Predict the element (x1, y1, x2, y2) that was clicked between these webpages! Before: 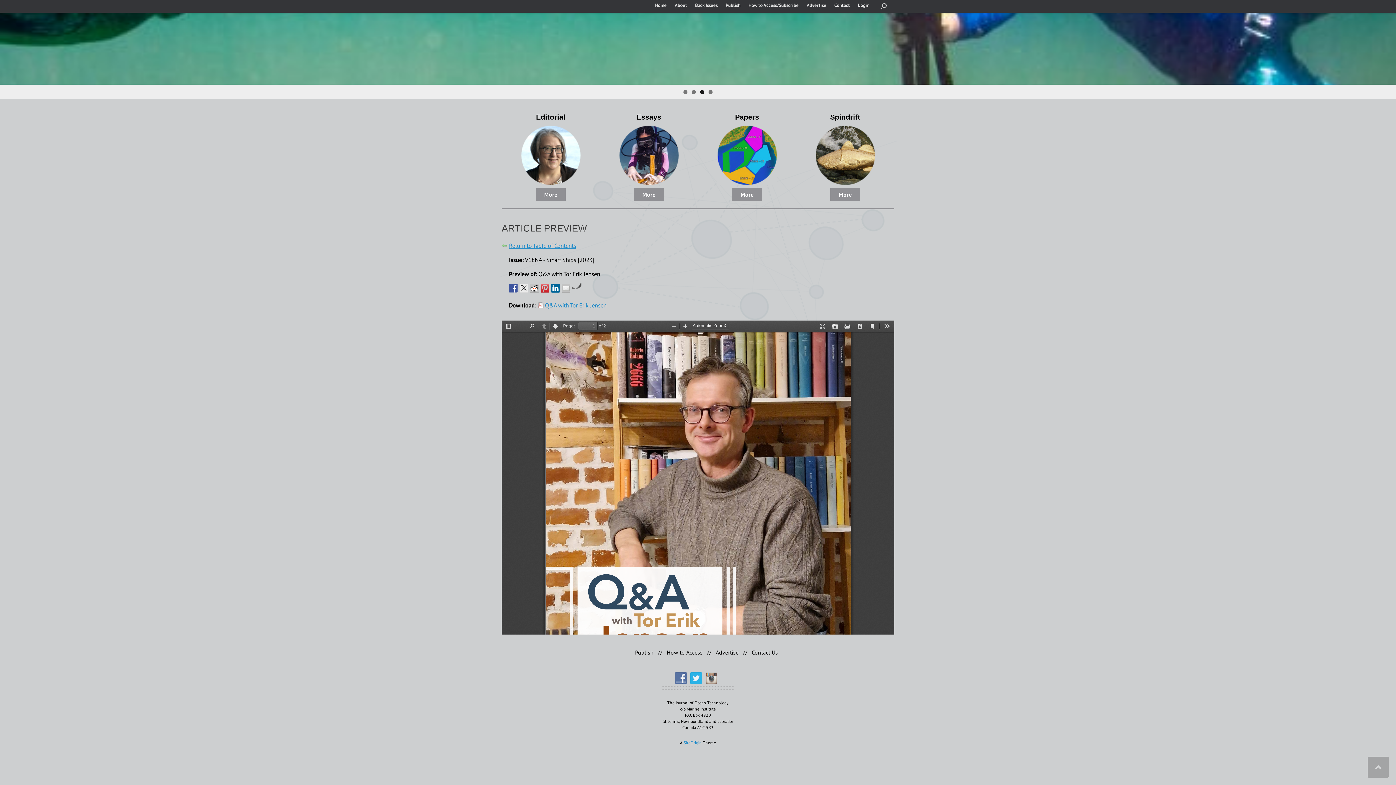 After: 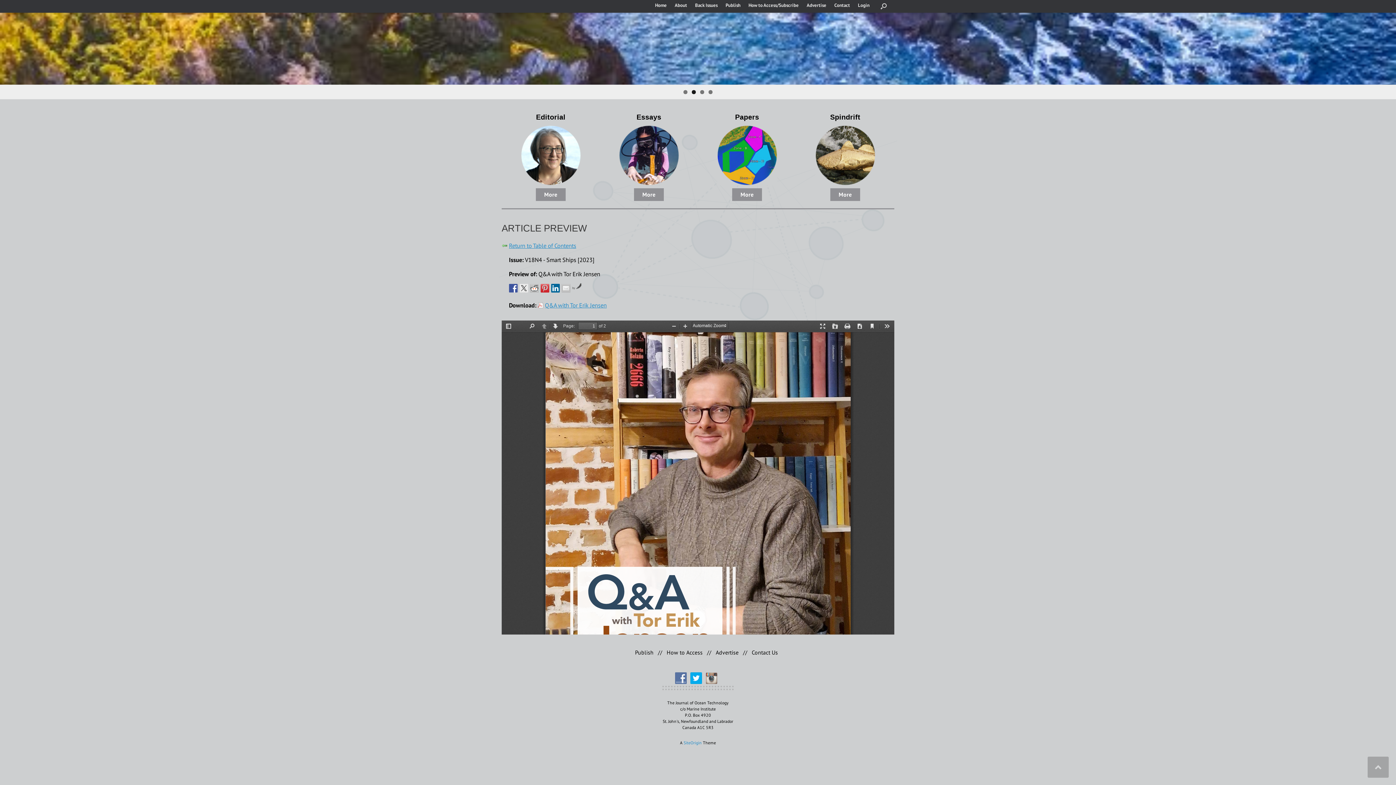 Action: bbox: (690, 675, 705, 681)